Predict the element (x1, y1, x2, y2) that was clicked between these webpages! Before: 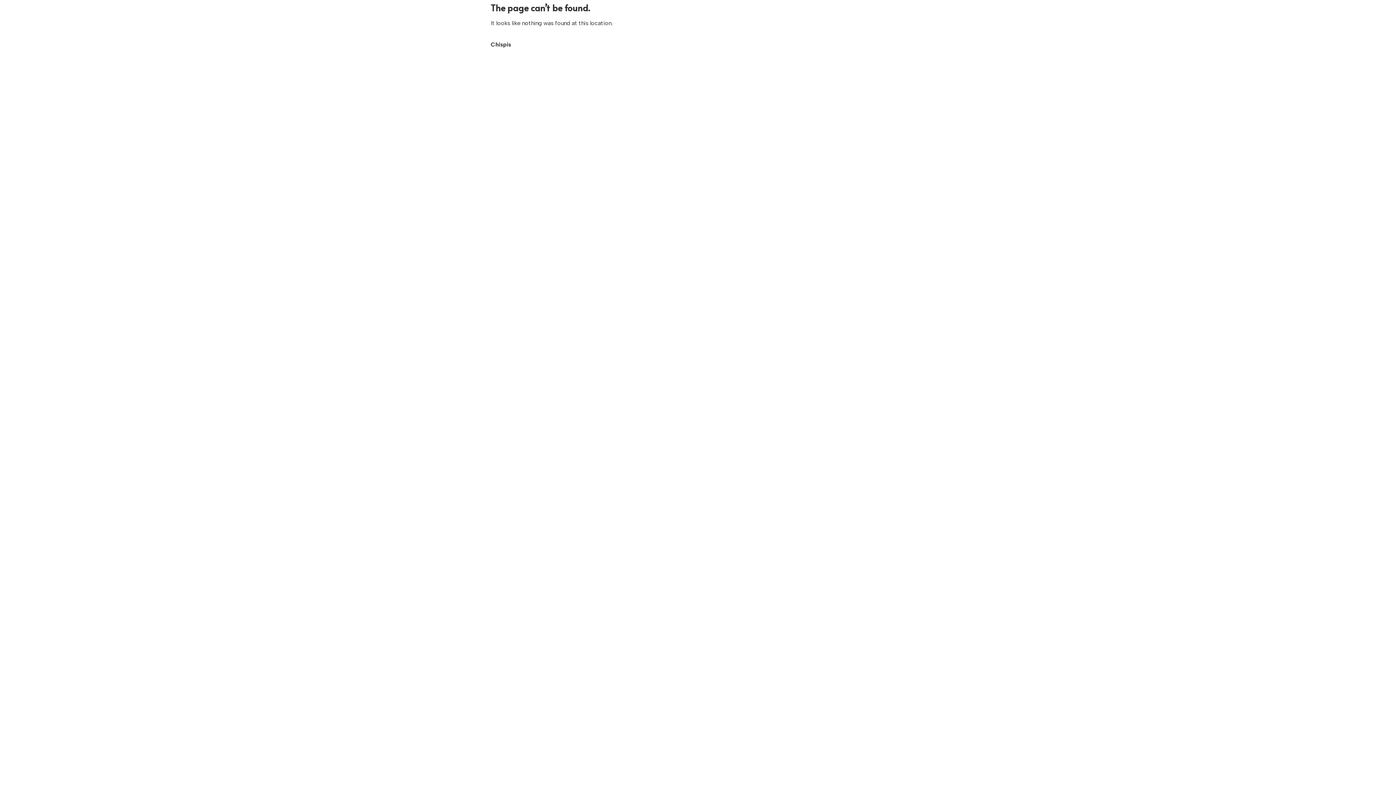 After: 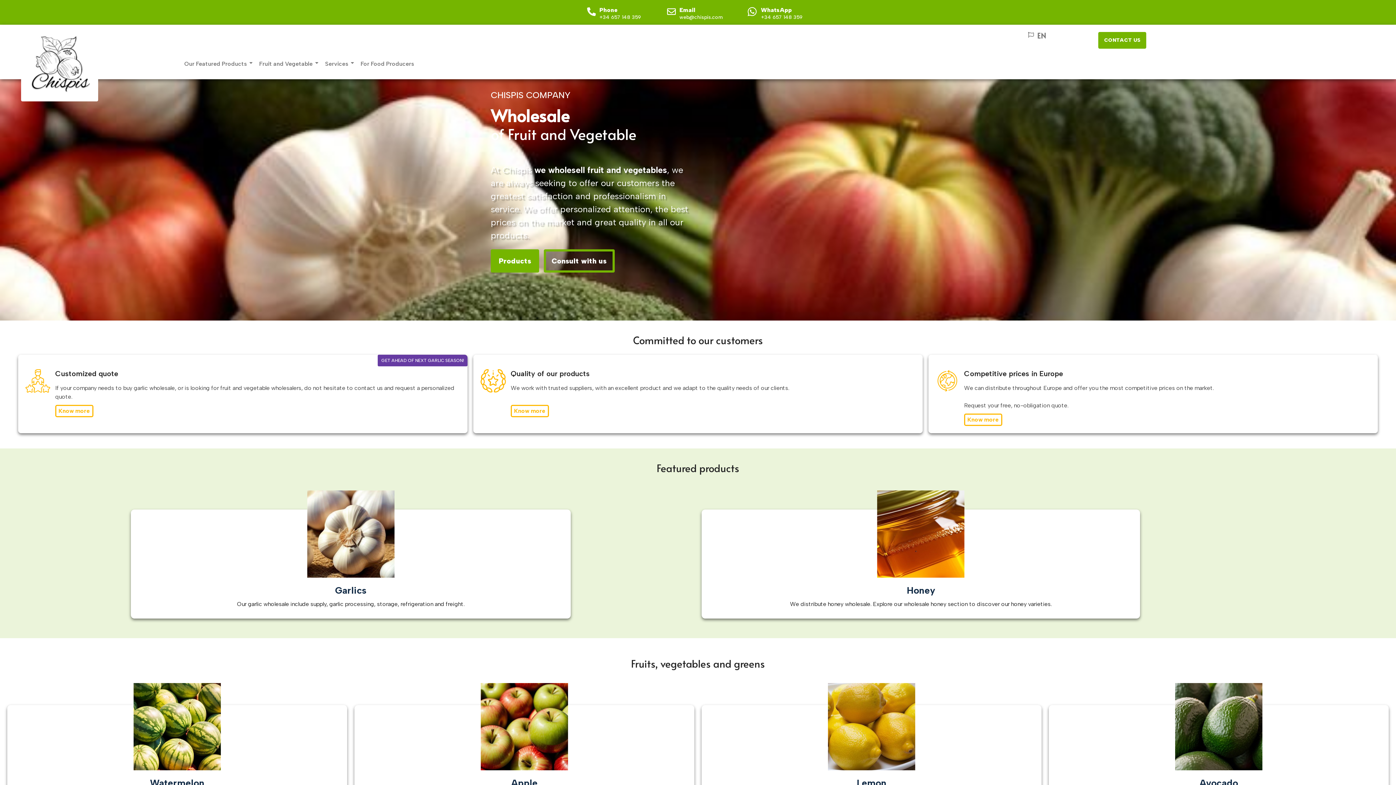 Action: label: Chispis bbox: (490, 41, 511, 48)